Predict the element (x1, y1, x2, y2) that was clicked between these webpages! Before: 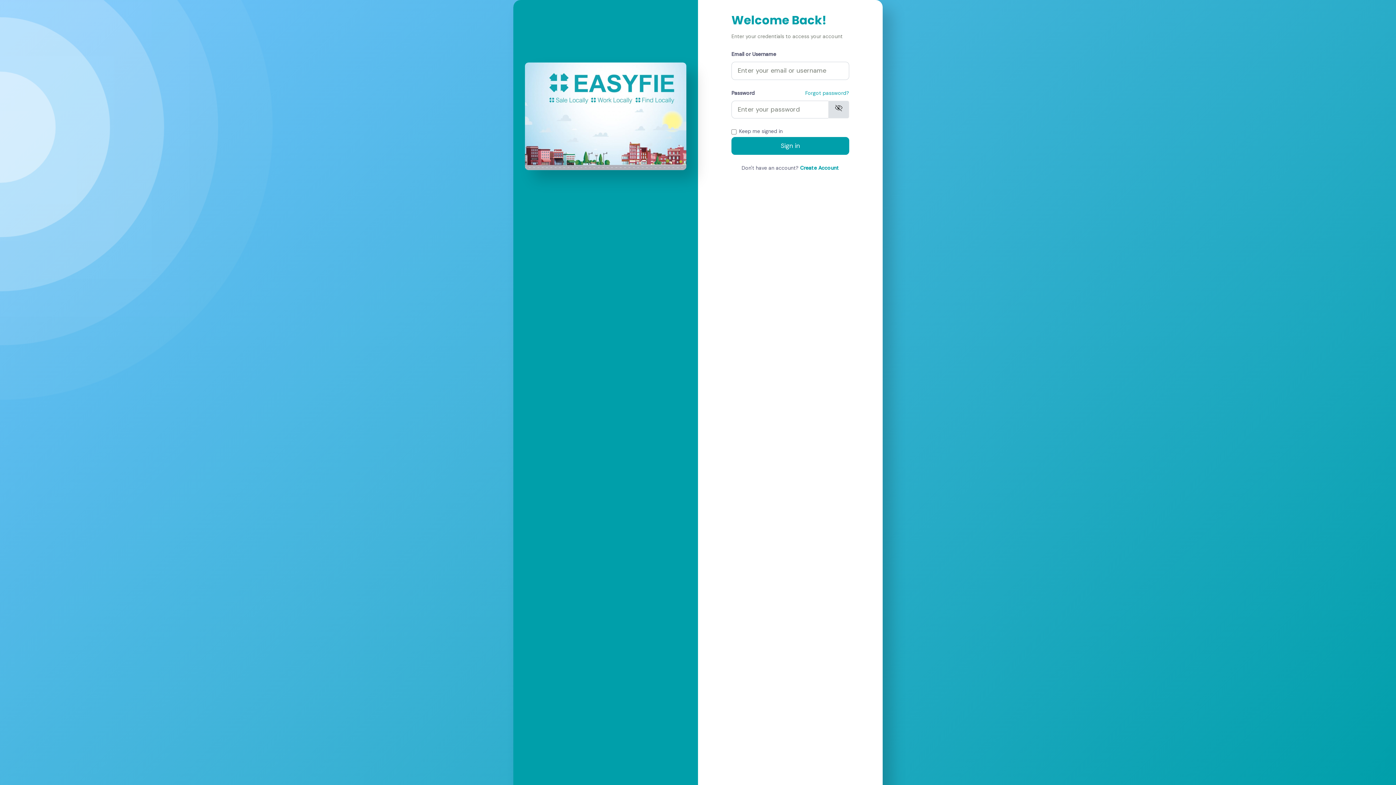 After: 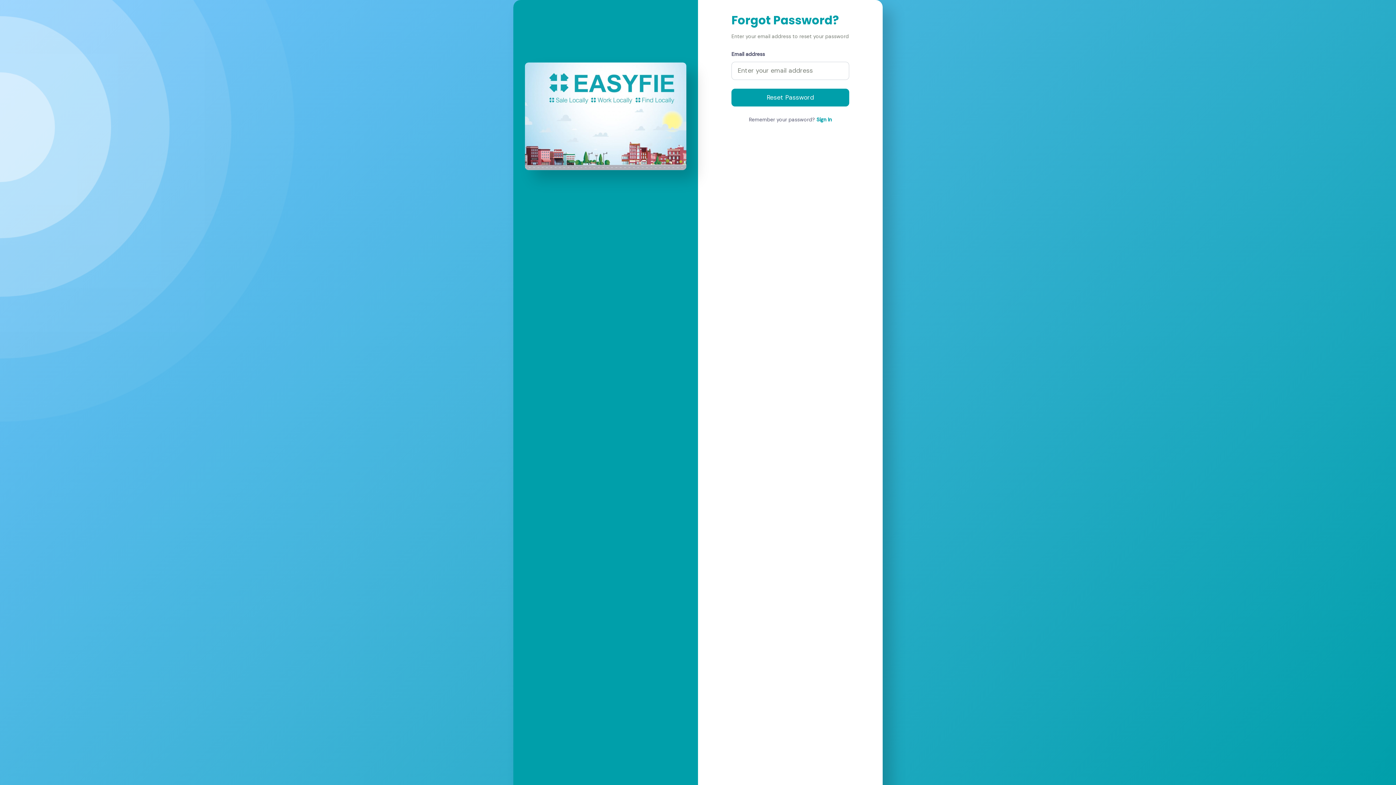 Action: label: Forgot password? bbox: (805, 88, 849, 97)